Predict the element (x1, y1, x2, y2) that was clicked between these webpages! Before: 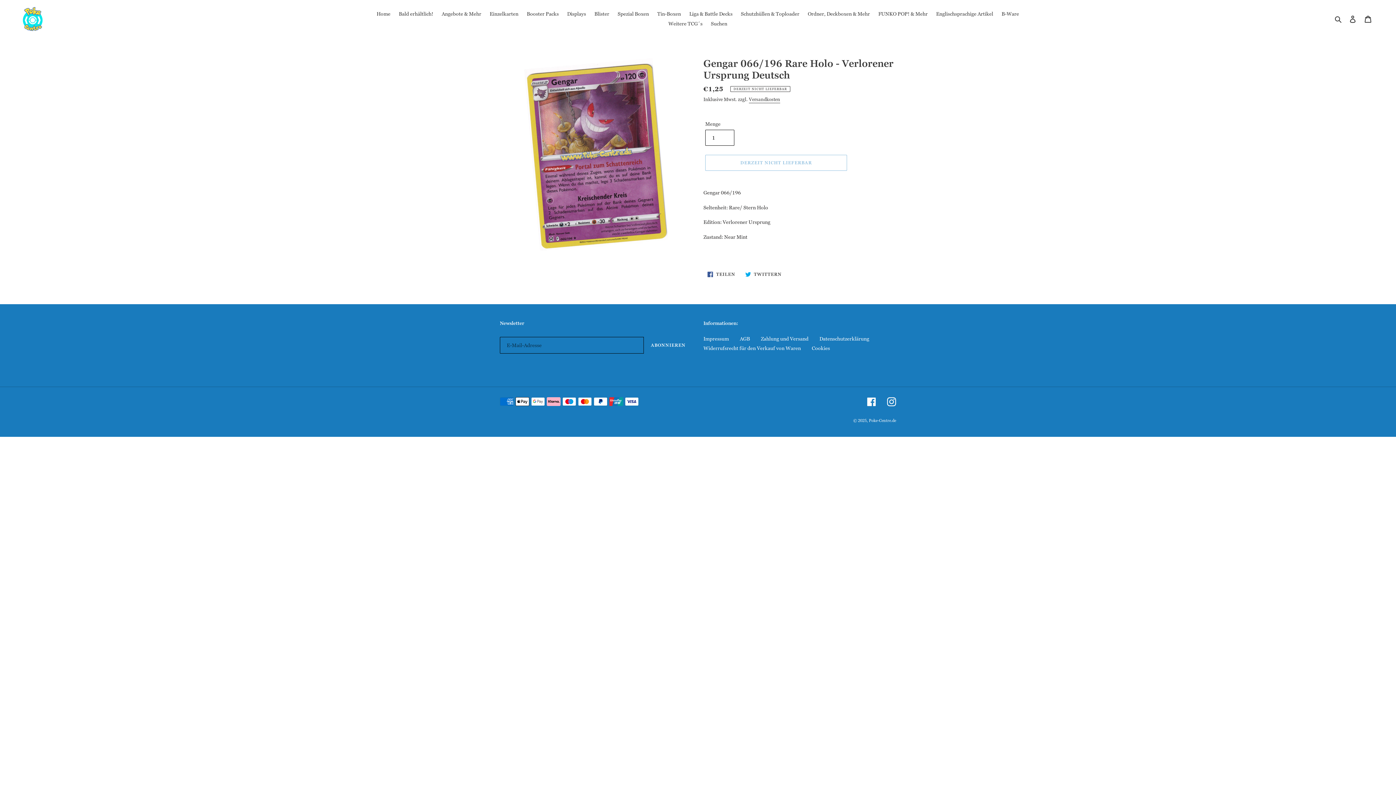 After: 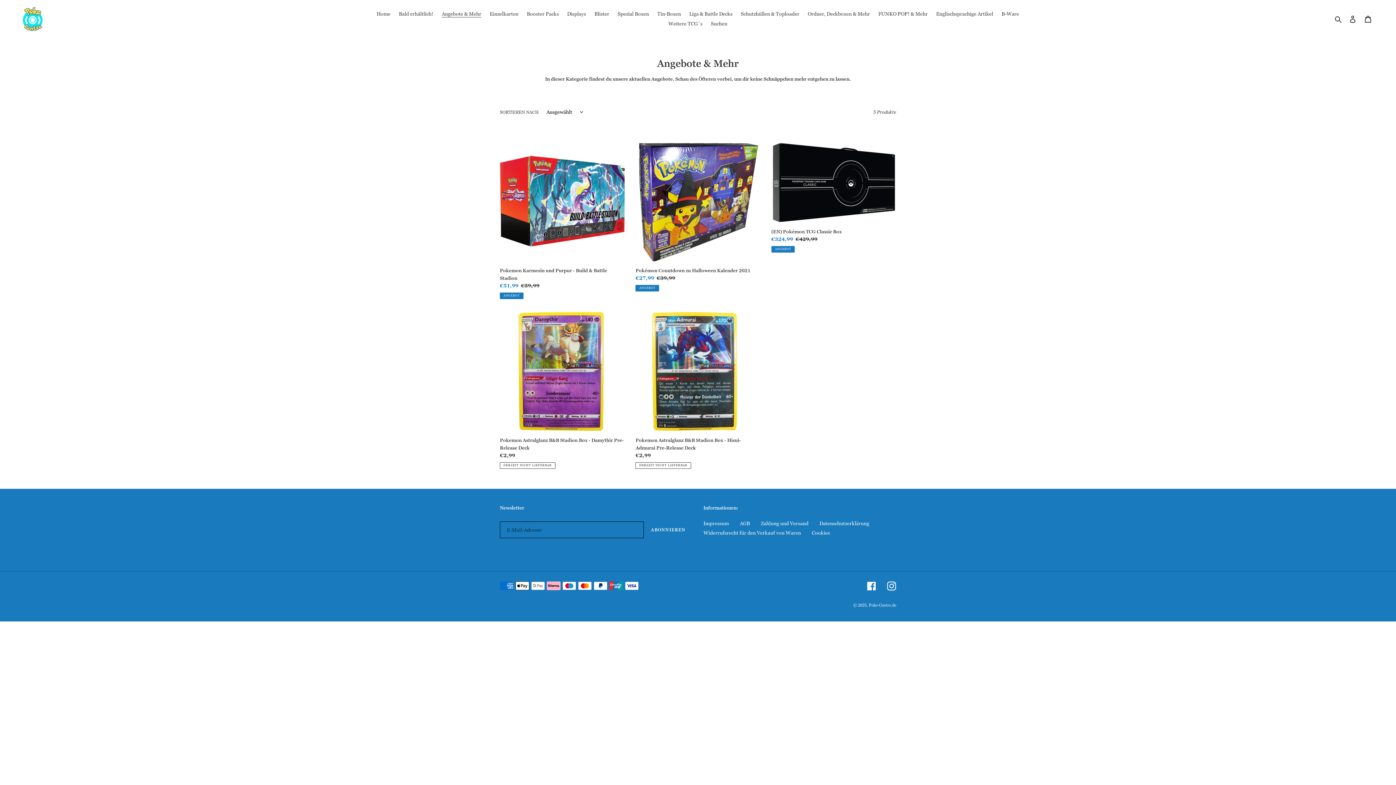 Action: bbox: (438, 9, 485, 18) label: Angebote & Mehr